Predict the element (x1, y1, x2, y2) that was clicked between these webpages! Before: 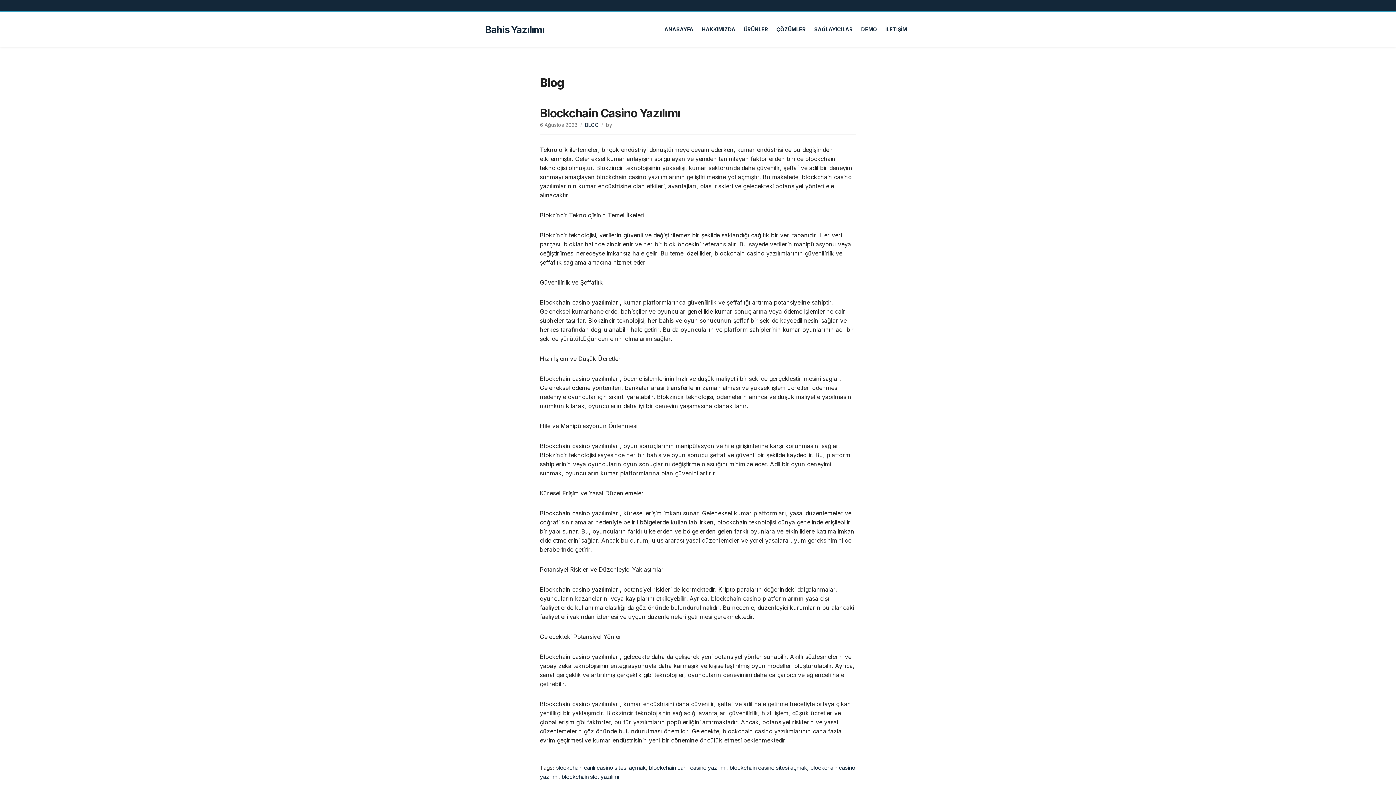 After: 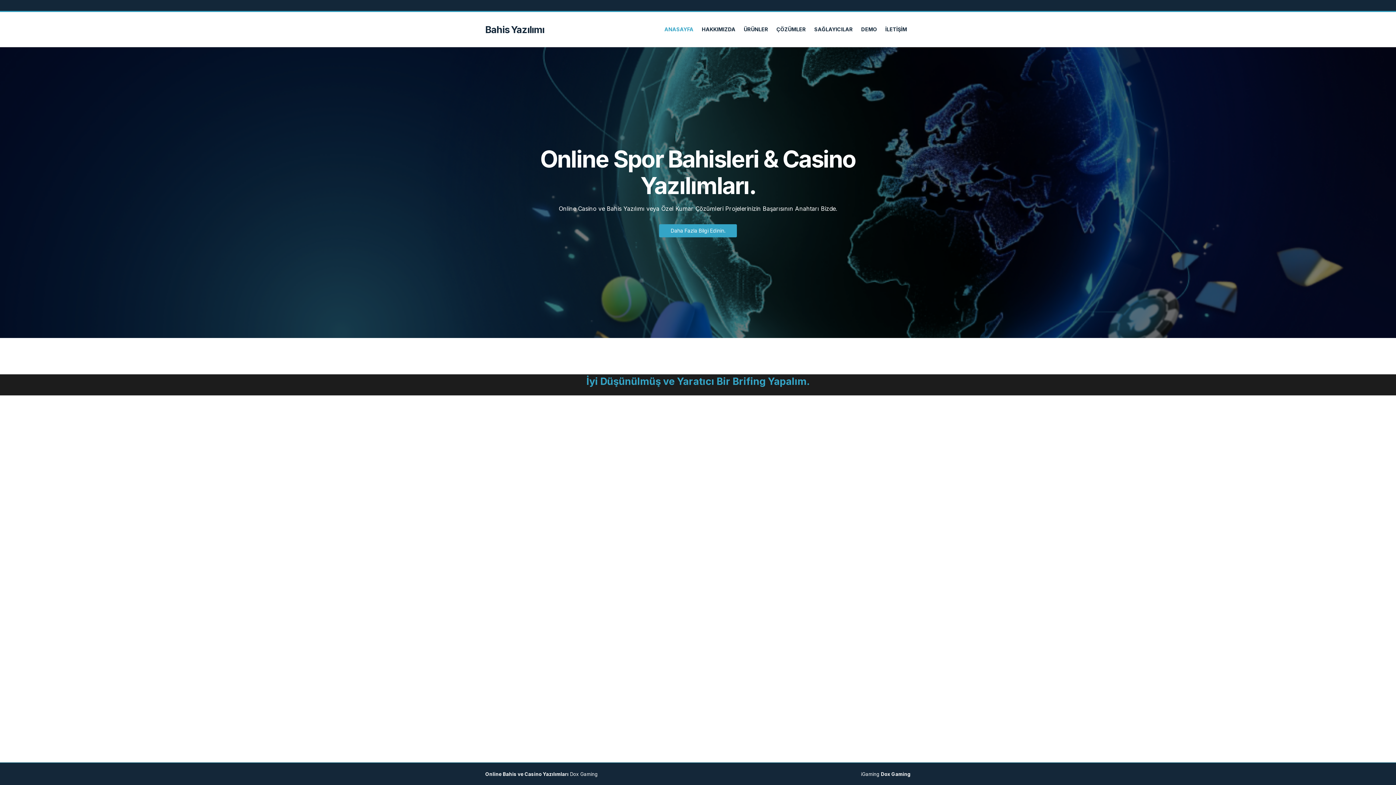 Action: label: Bahis Yazılımı bbox: (485, 23, 544, 35)